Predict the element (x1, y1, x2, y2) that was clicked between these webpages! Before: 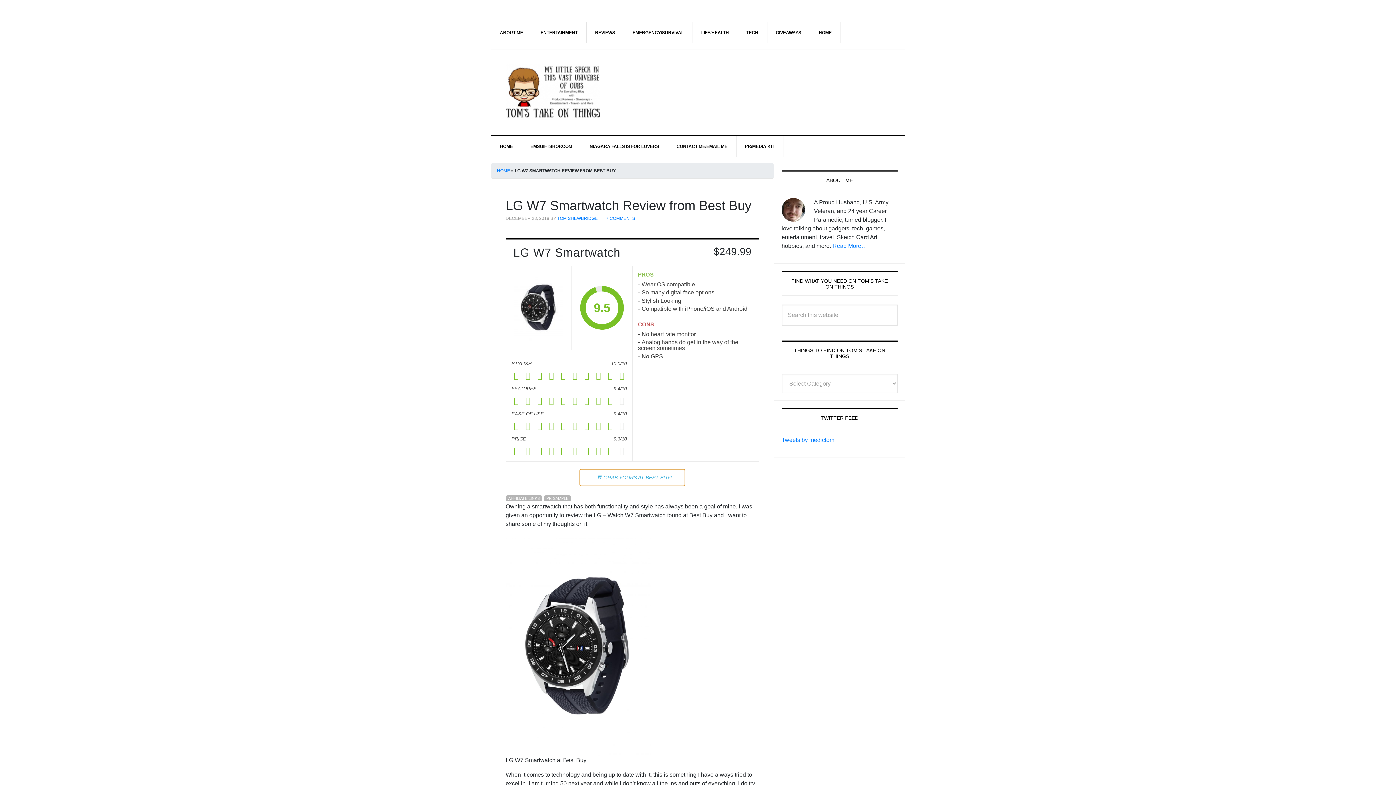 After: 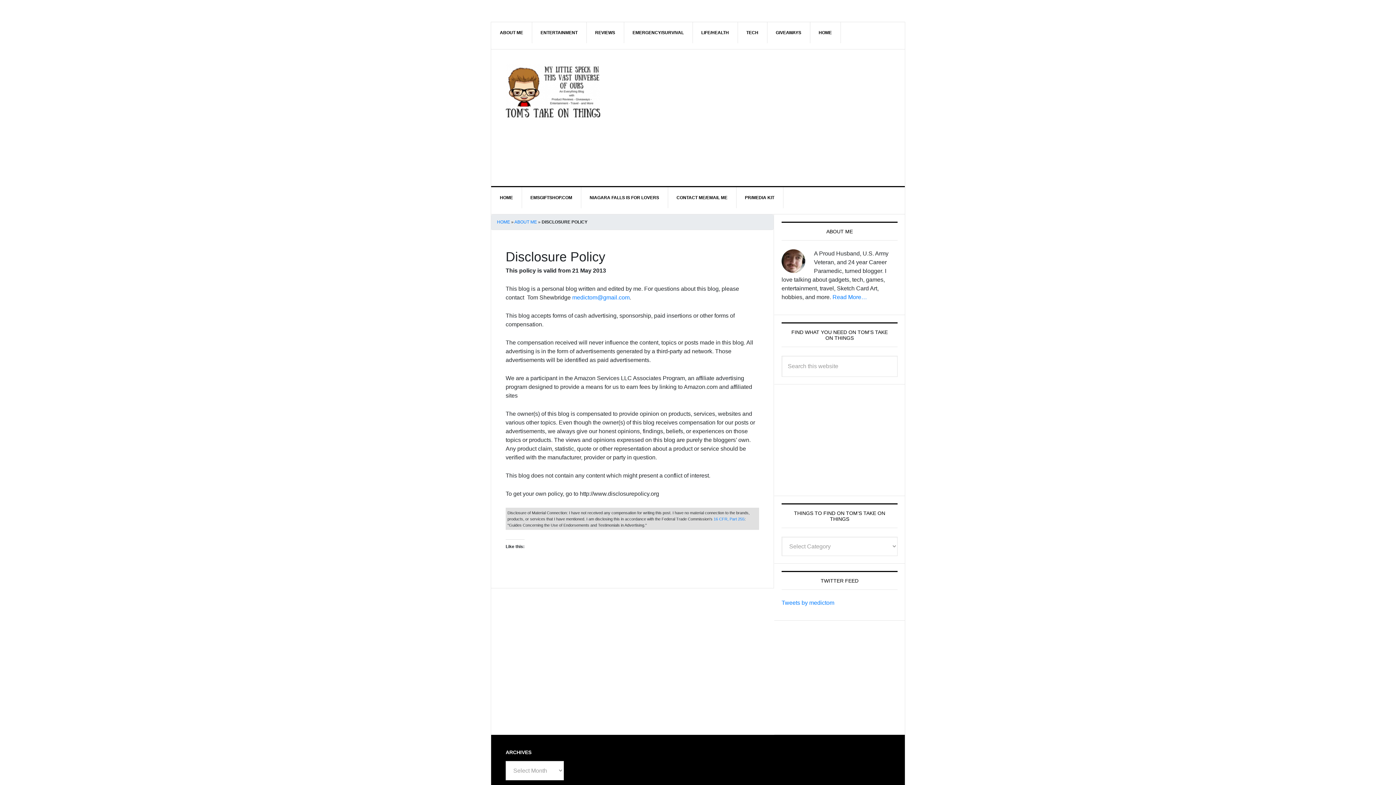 Action: label: PR SAMPLE bbox: (544, 495, 571, 501)